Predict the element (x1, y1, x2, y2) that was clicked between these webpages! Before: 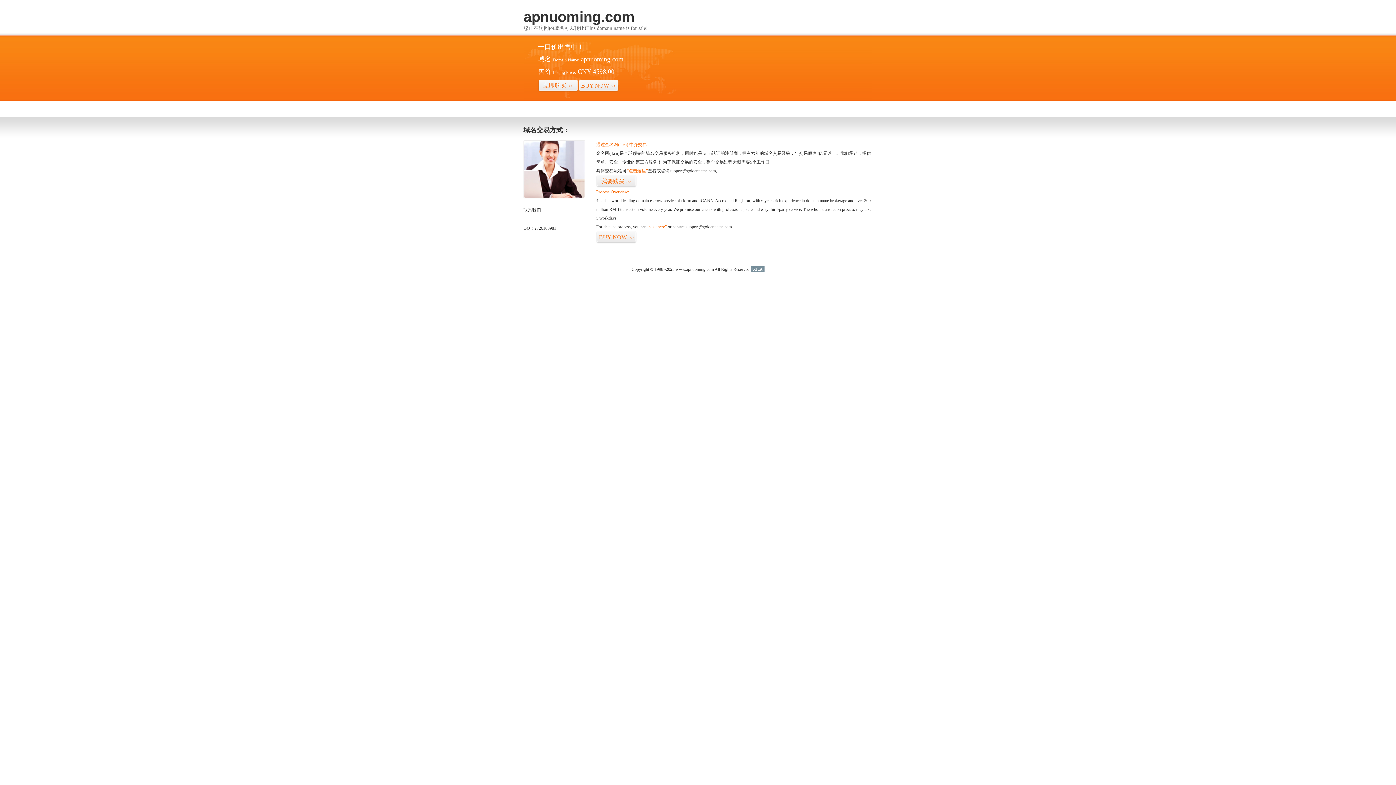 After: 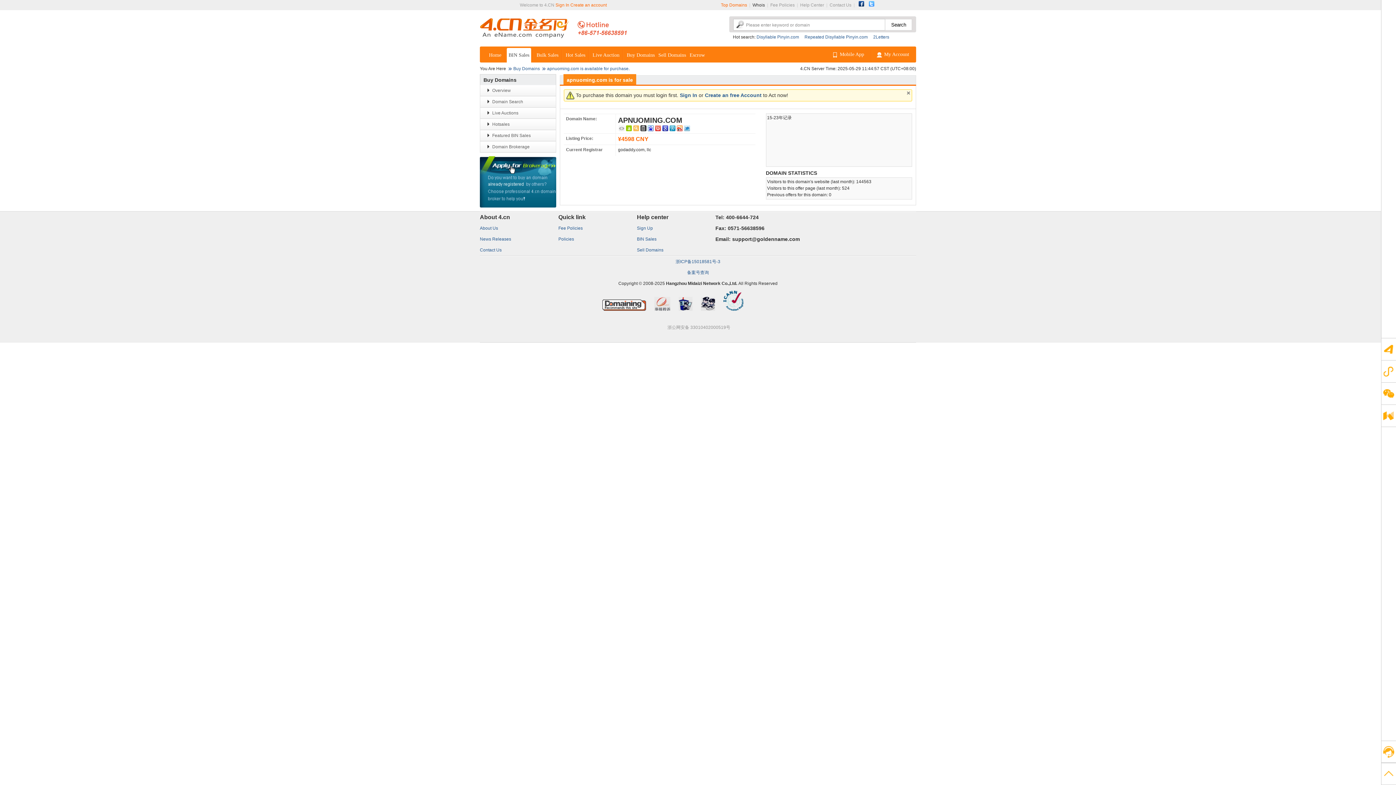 Action: label: 立即购买>> bbox: (538, 79, 578, 92)